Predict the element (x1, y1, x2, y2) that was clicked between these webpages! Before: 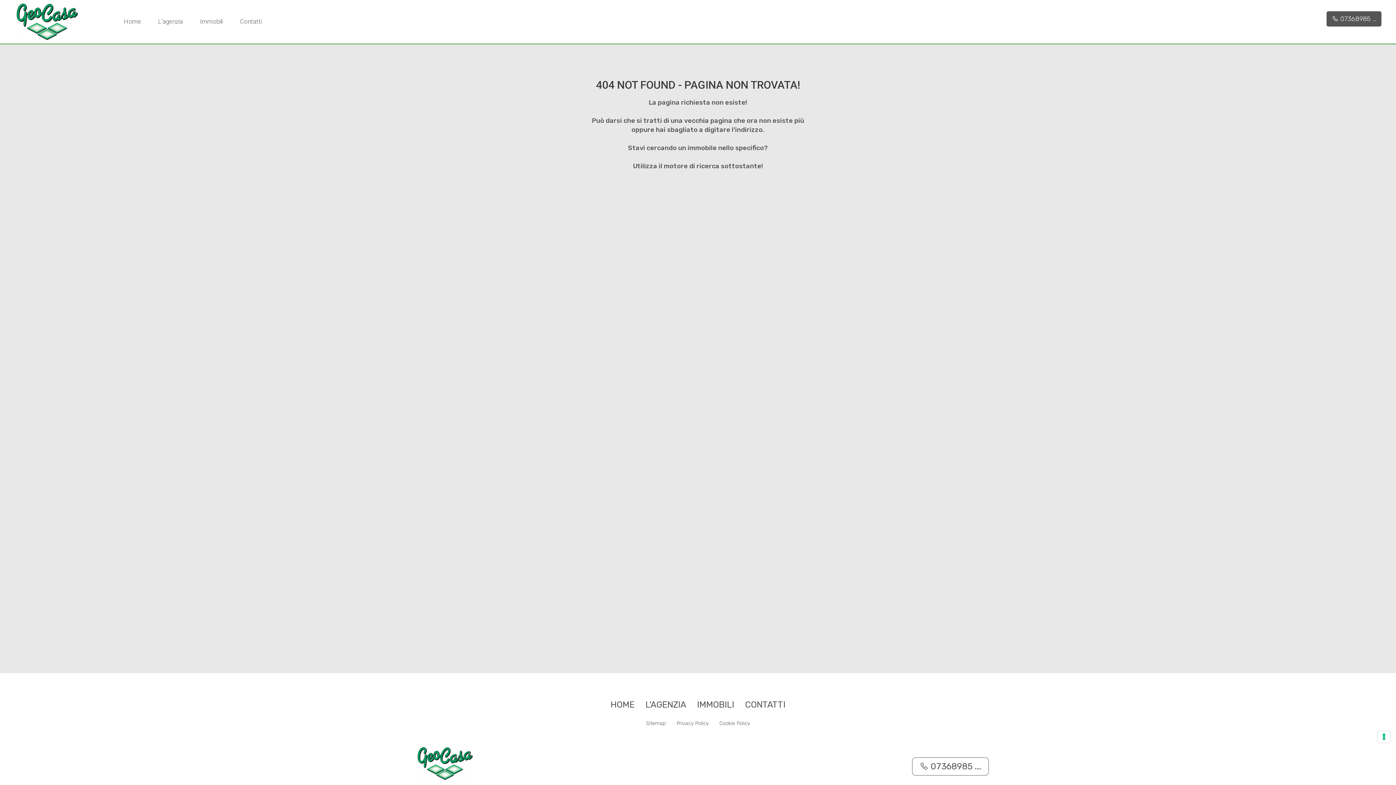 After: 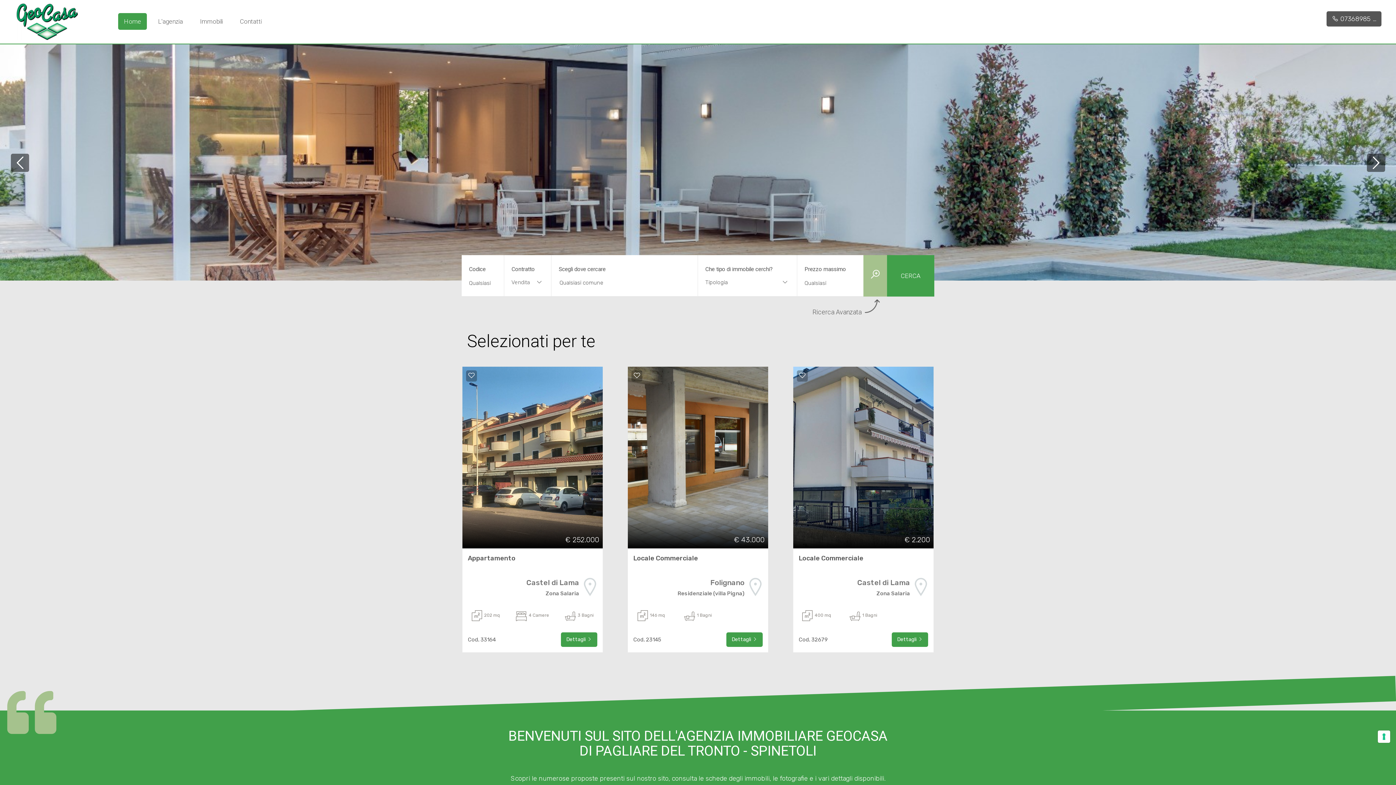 Action: bbox: (118, 13, 146, 29) label: Home